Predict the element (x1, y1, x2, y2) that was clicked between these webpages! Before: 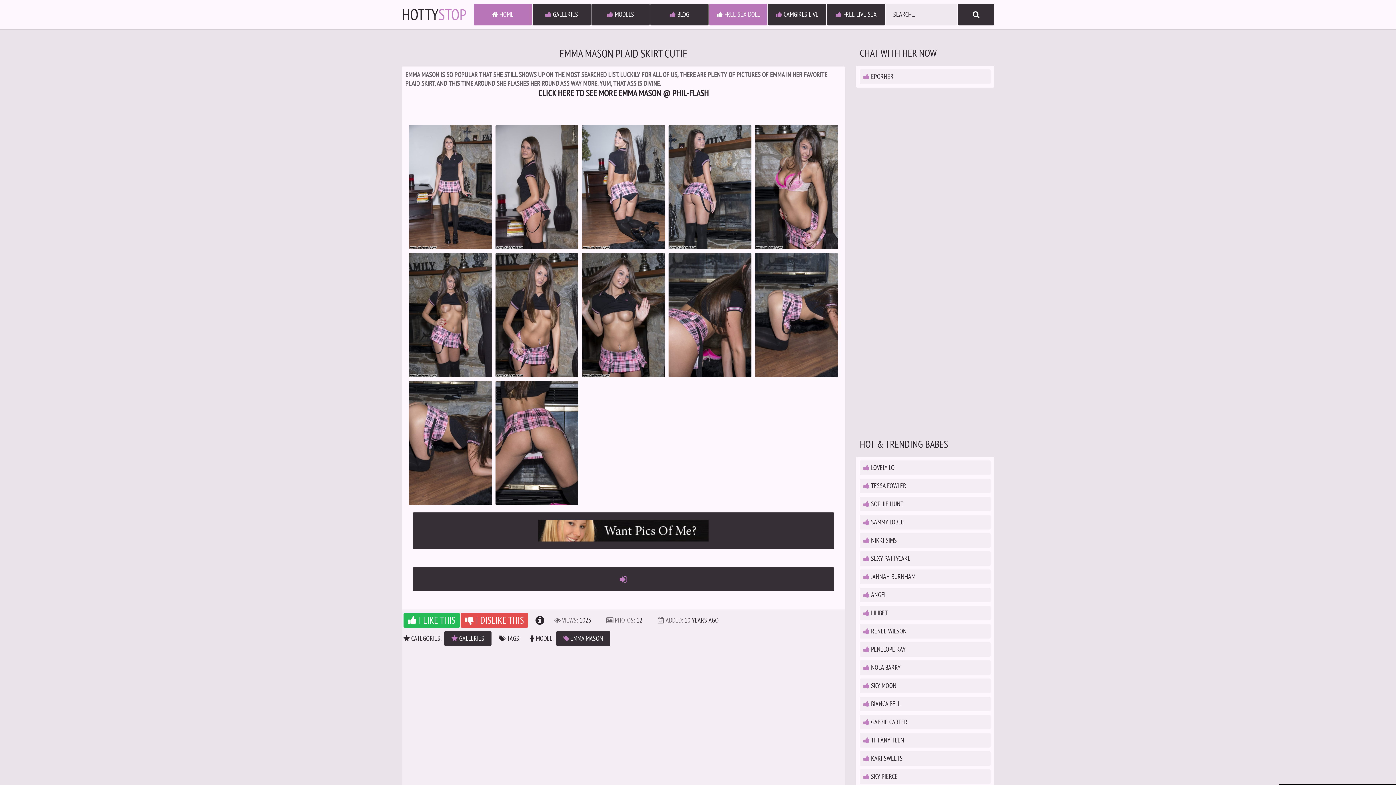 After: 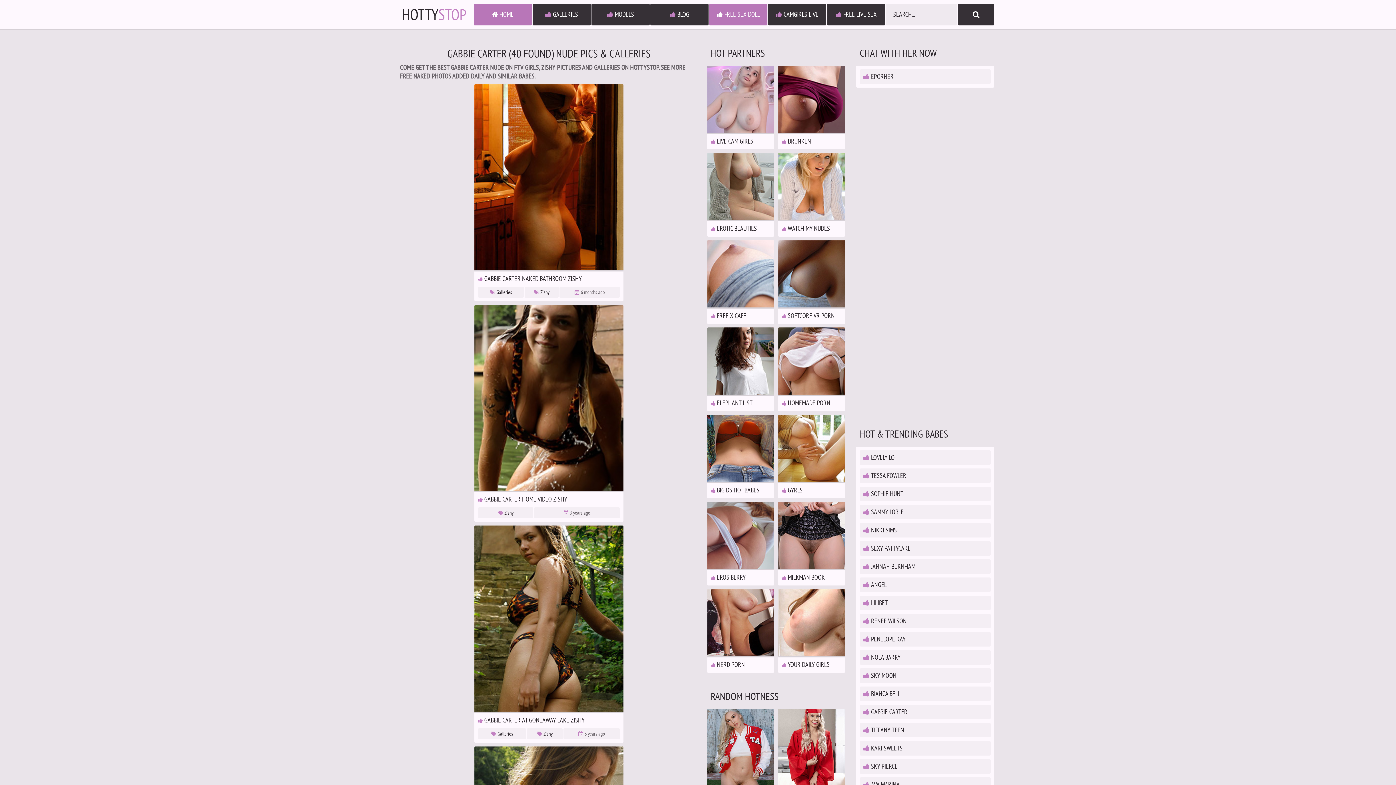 Action: label:  GABBIE CARTER bbox: (860, 715, 990, 729)